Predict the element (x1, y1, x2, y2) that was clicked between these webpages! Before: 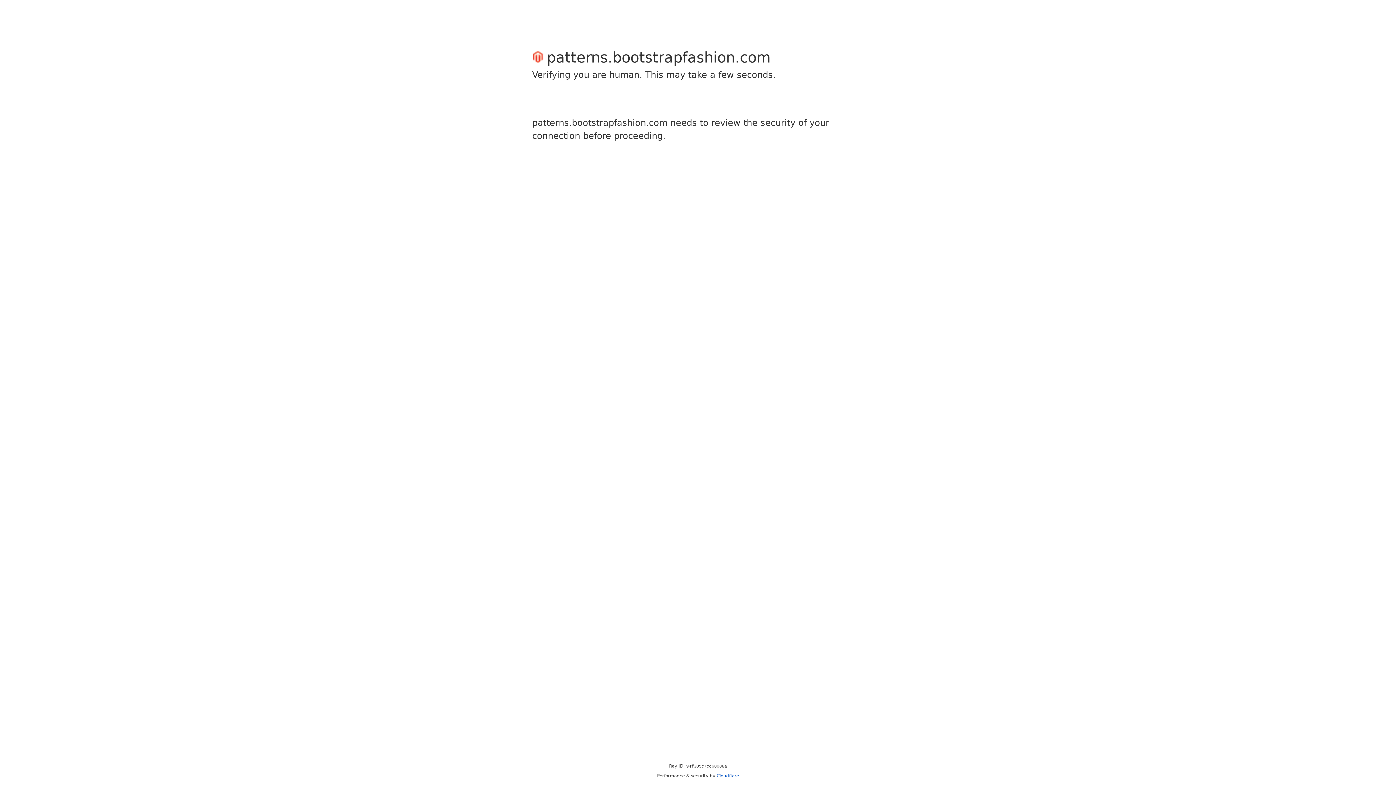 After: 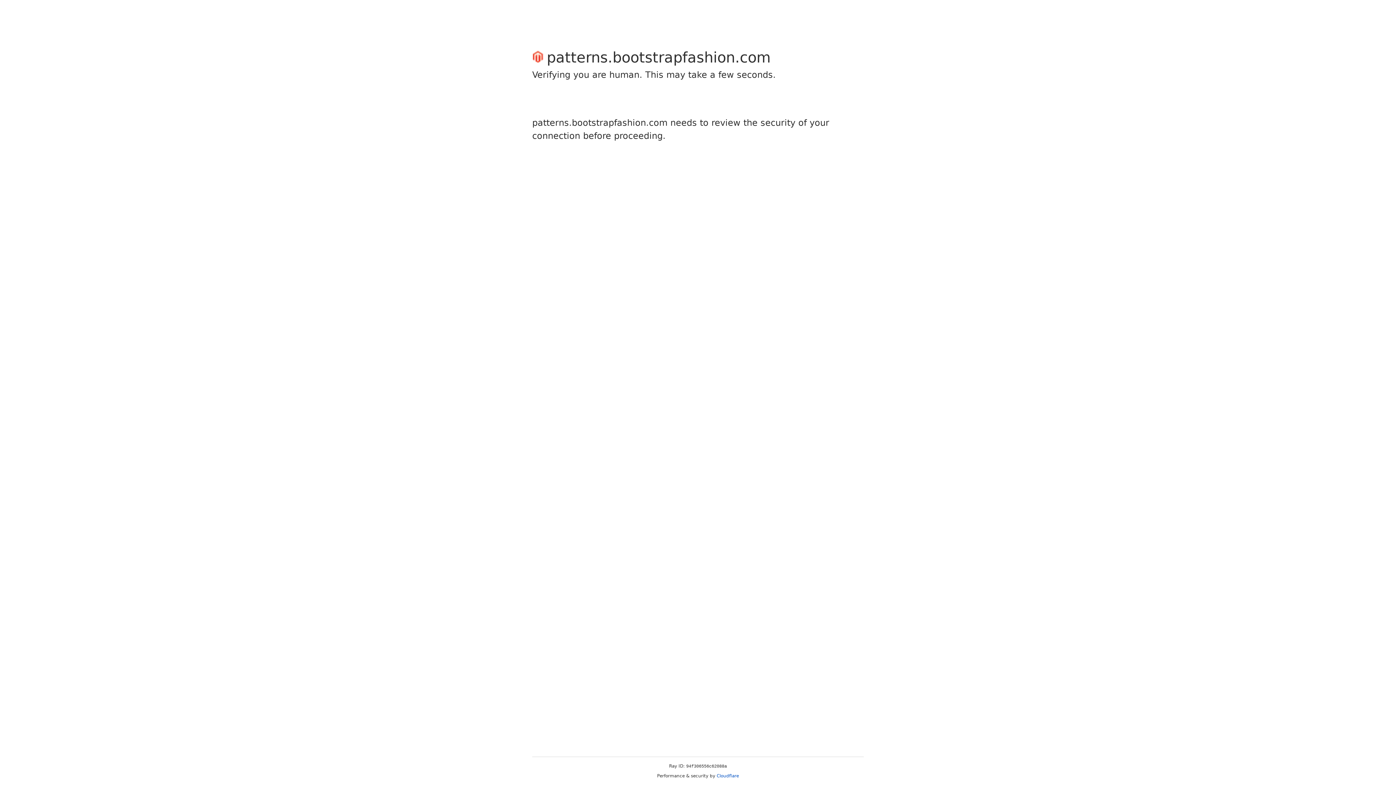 Action: label: Cloudflare bbox: (716, 773, 739, 778)